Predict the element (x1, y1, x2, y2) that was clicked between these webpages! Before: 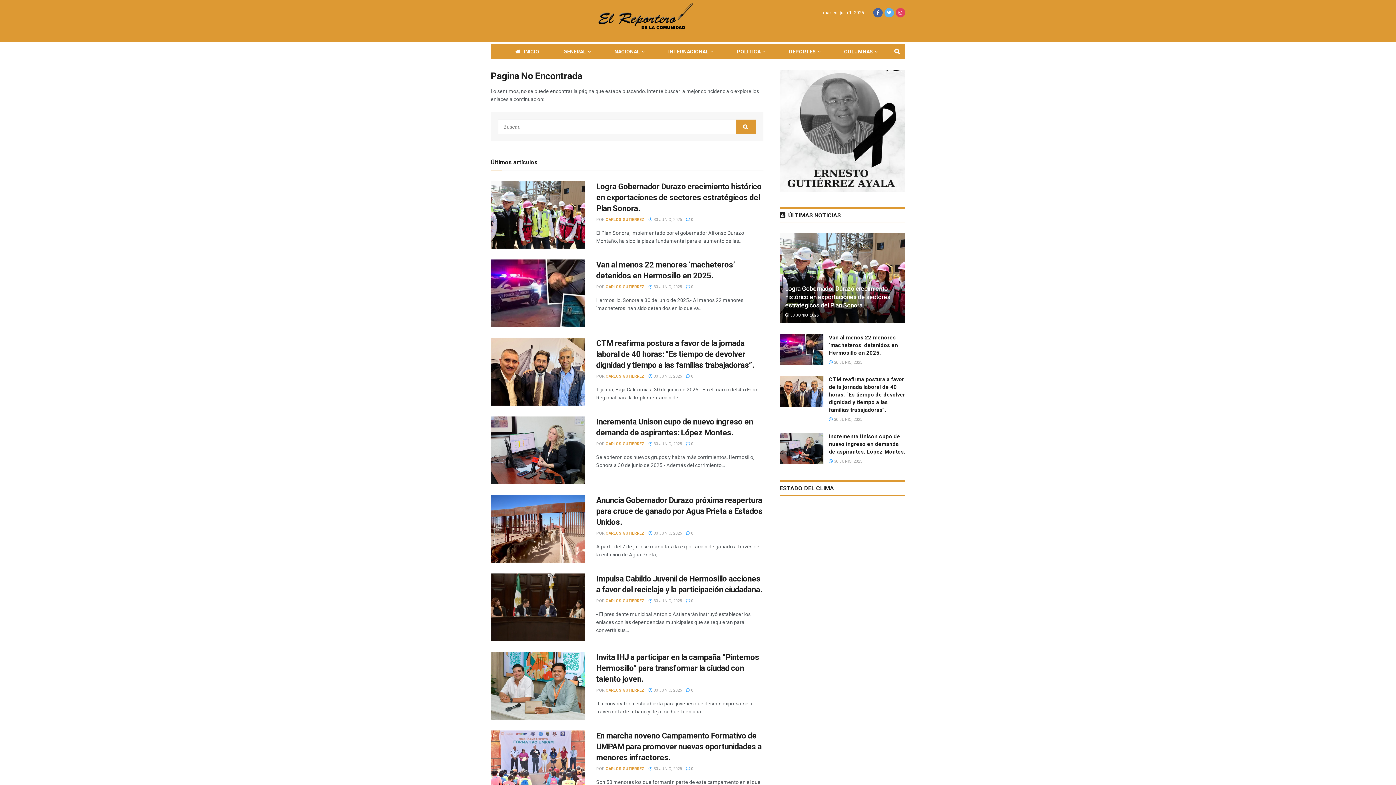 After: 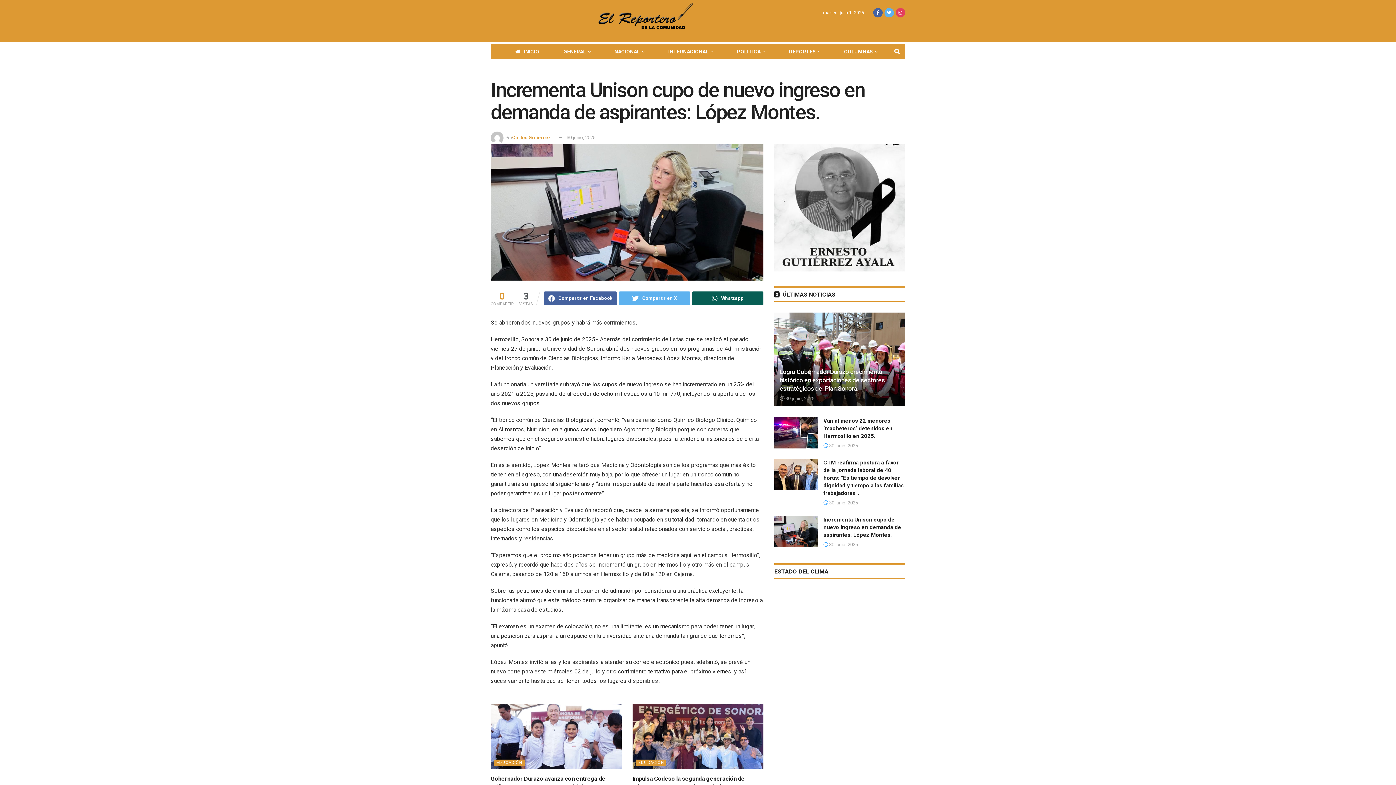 Action: label:  0 bbox: (686, 441, 693, 446)